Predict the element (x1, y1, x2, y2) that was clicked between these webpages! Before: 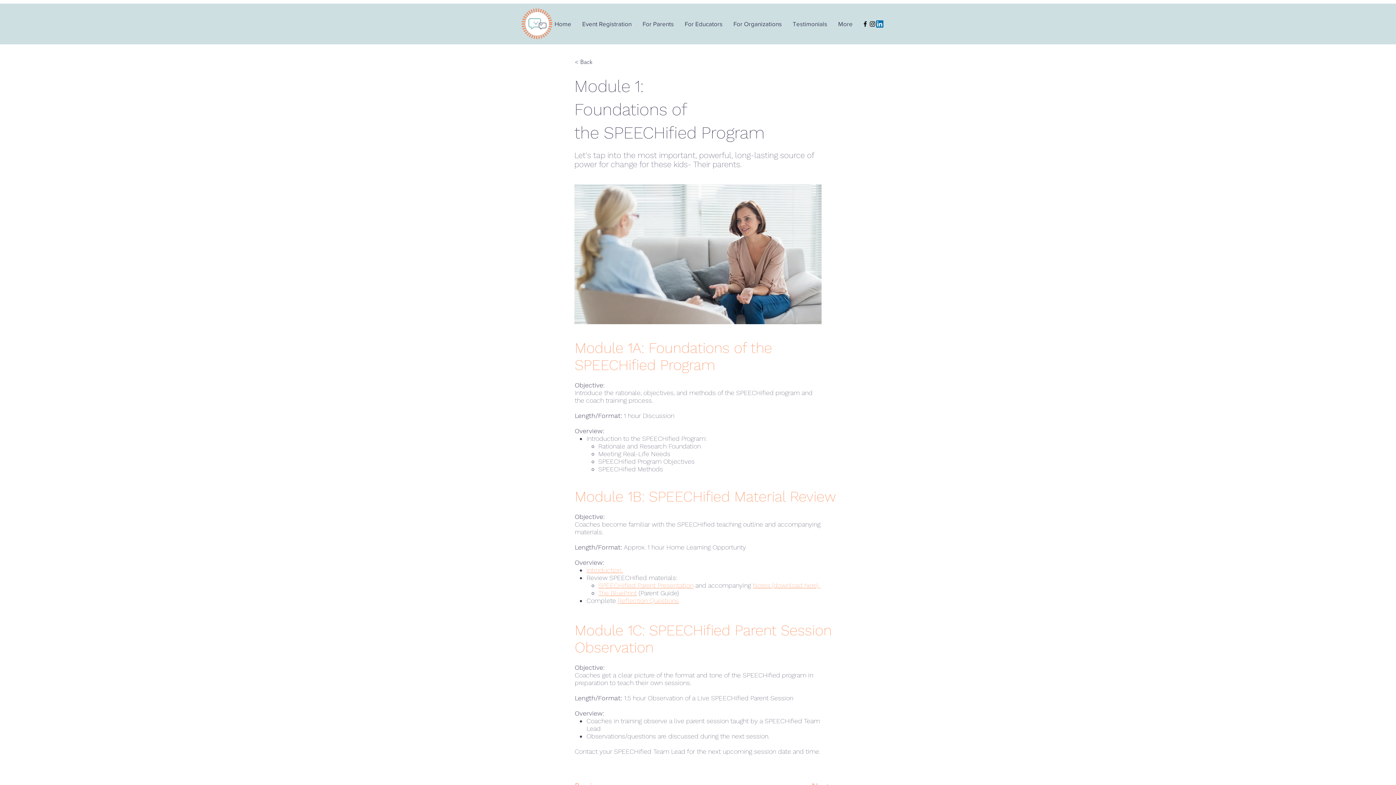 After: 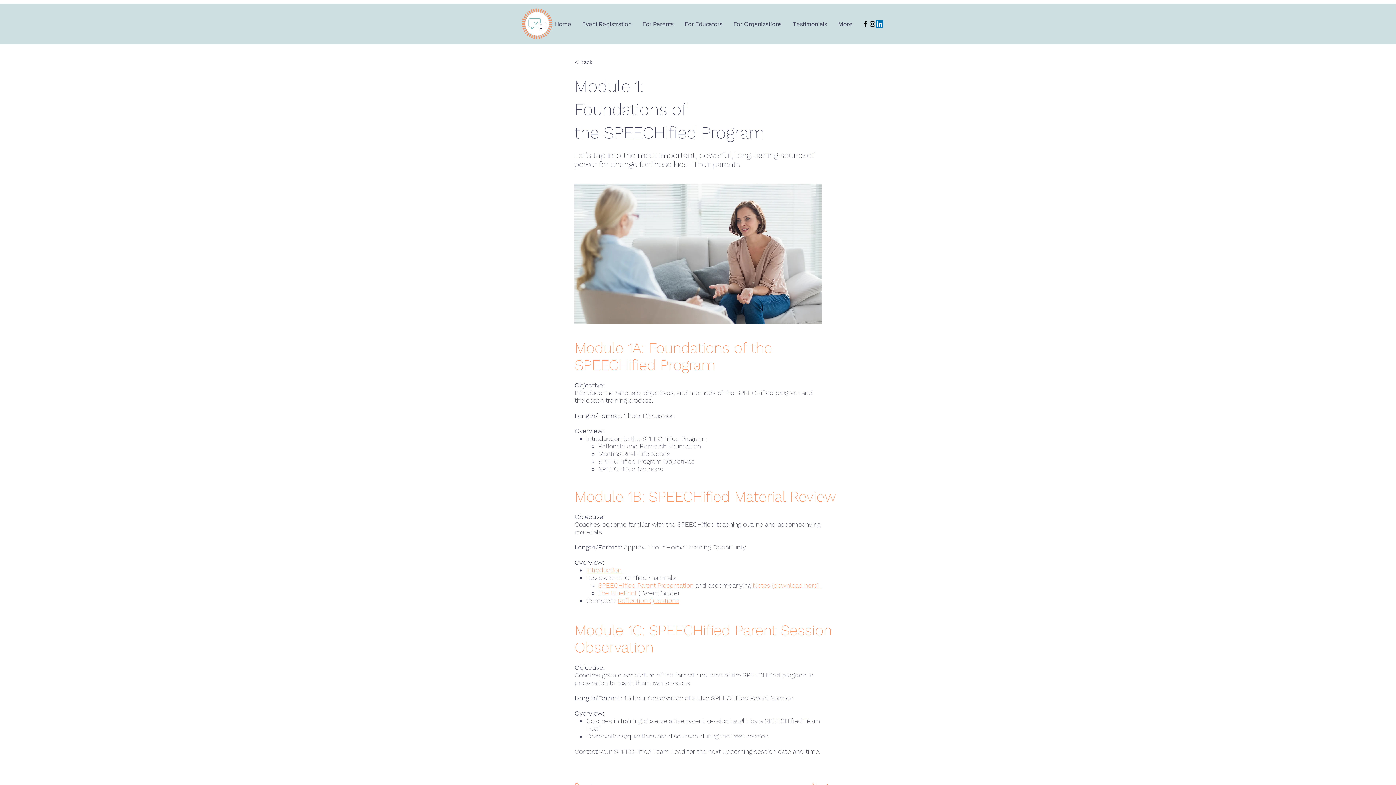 Action: label: Notes (download here)  bbox: (753, 581, 820, 589)